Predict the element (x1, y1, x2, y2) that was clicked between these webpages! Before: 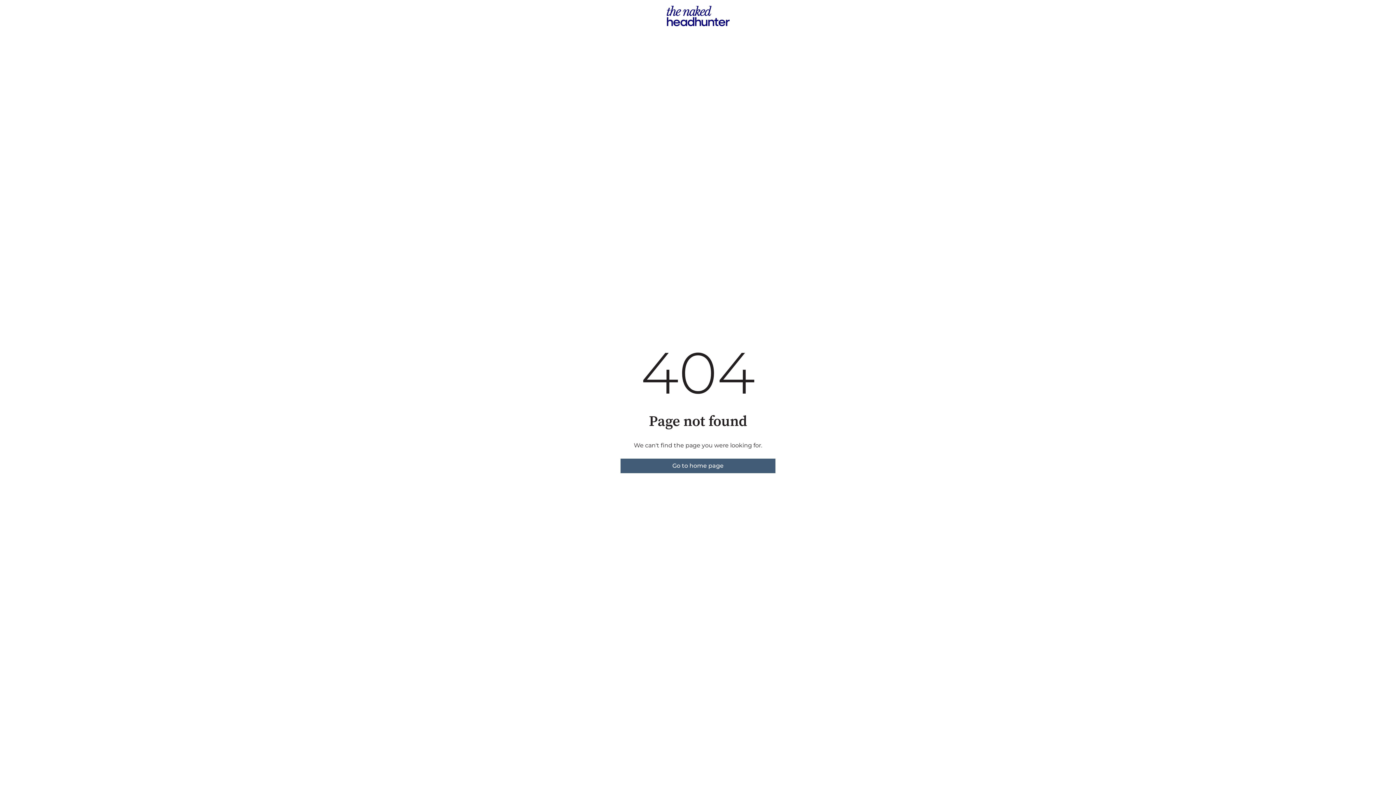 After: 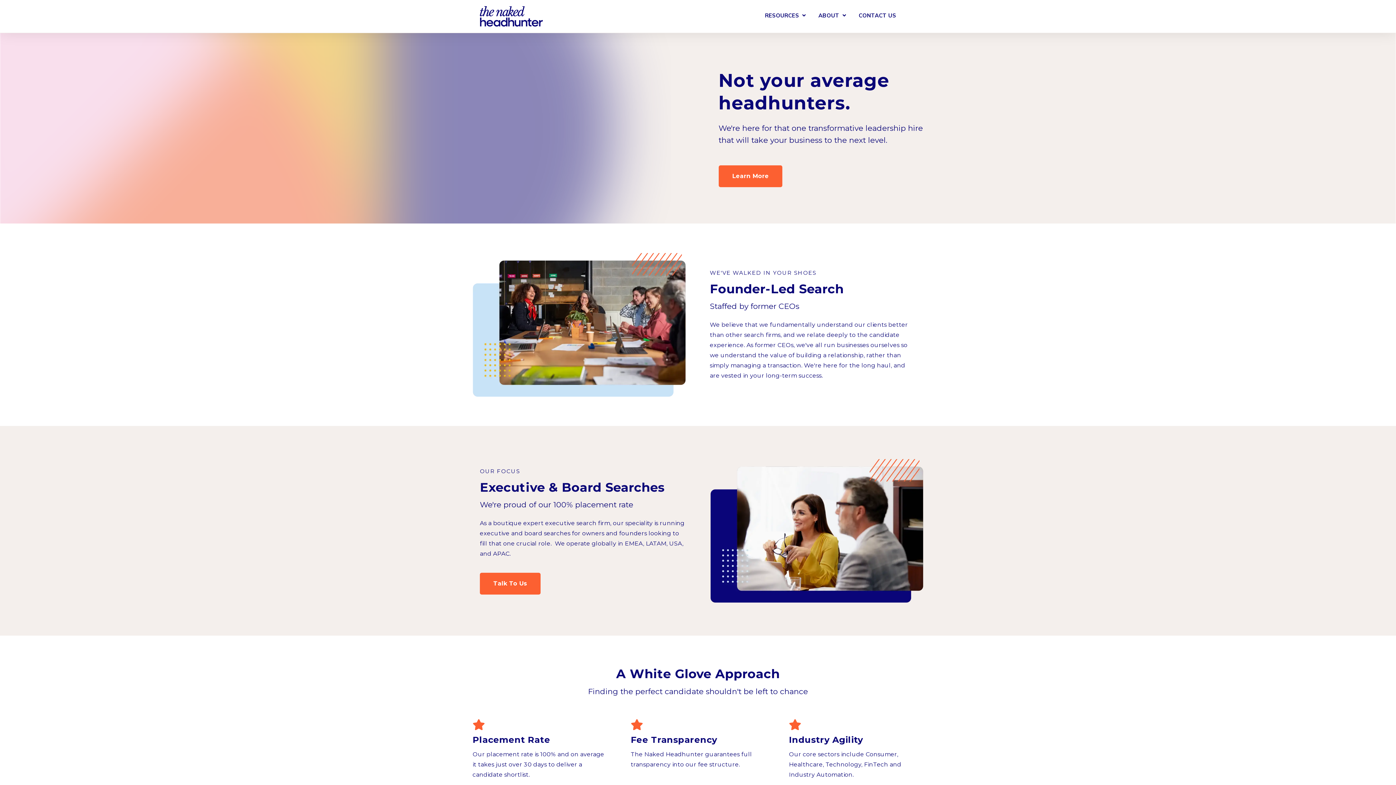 Action: label: Go to home page bbox: (620, 458, 775, 473)